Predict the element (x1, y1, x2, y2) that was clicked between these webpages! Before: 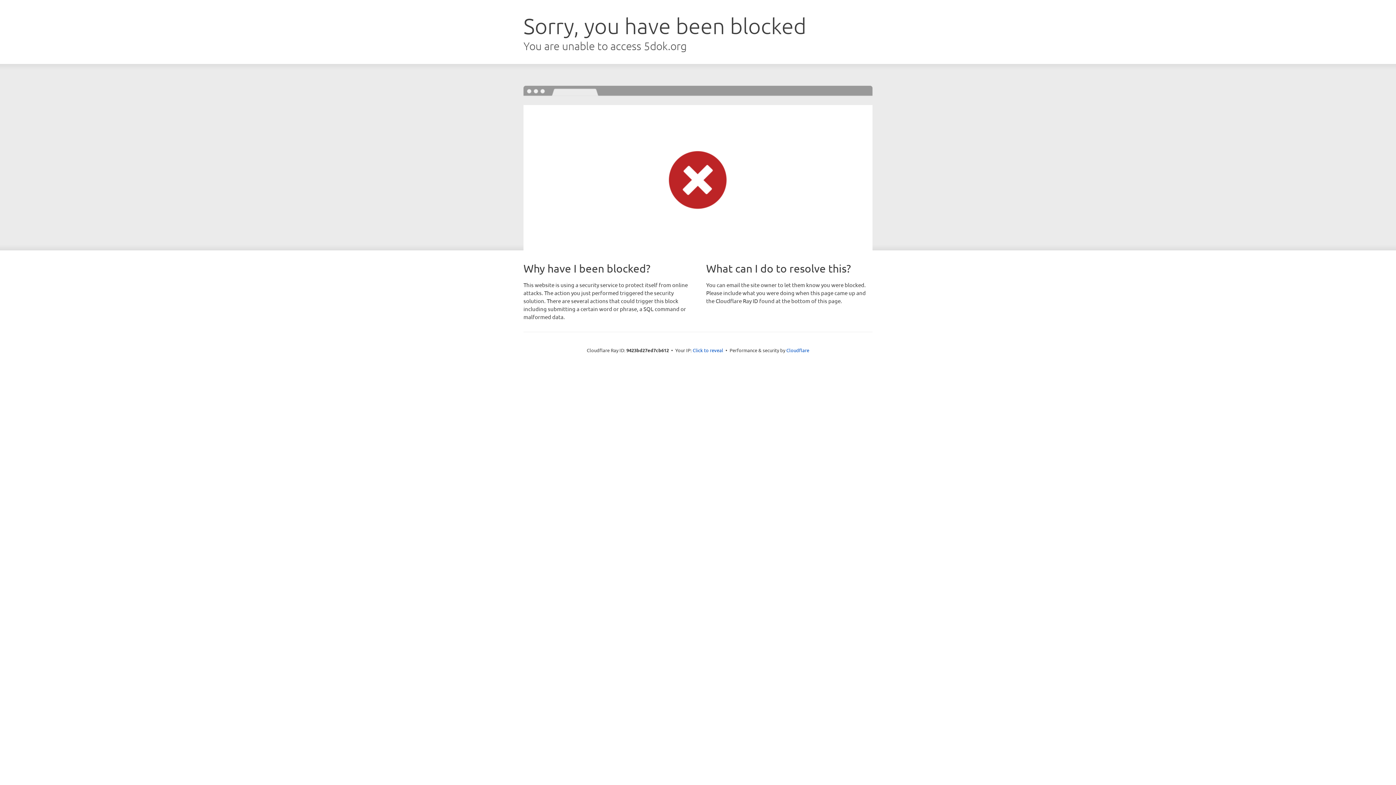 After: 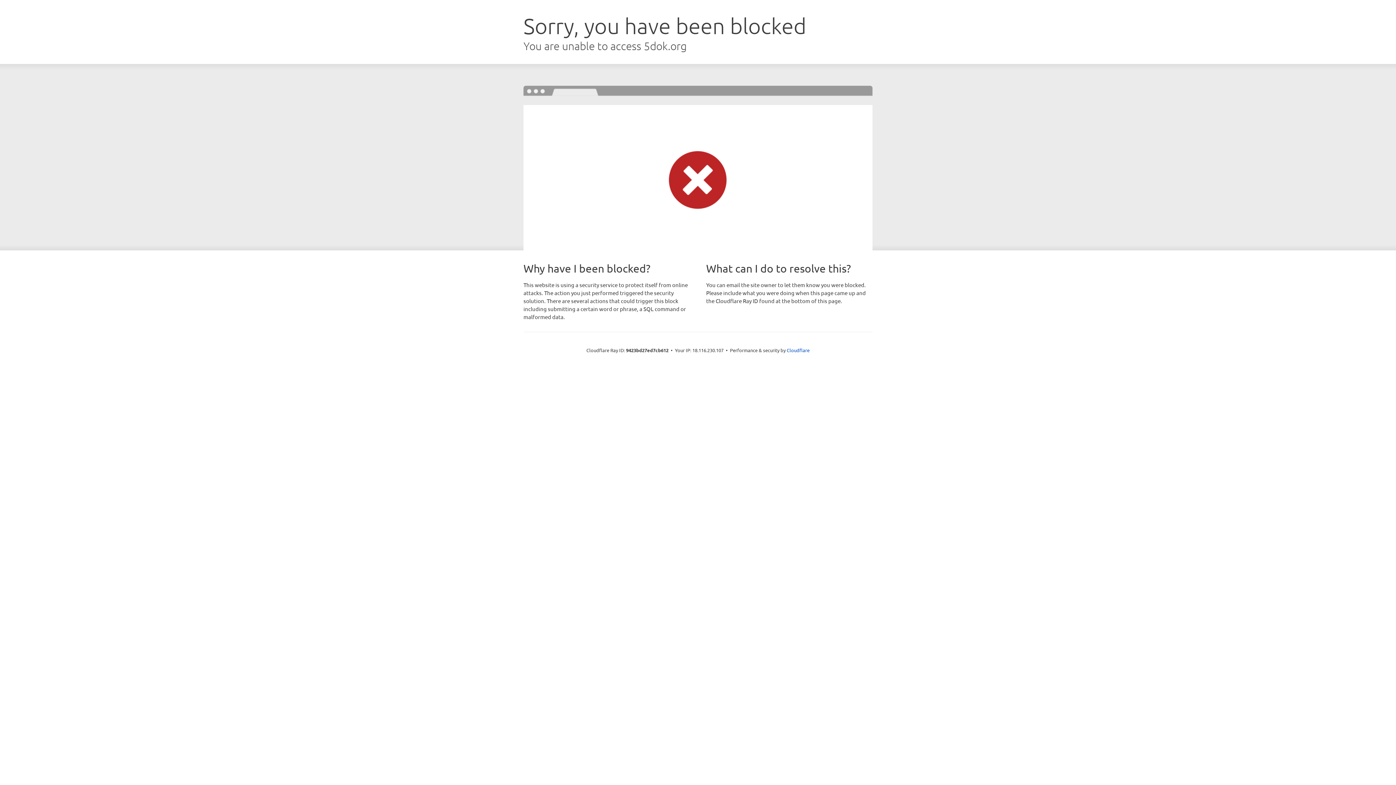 Action: bbox: (692, 346, 723, 353) label: Click to reveal